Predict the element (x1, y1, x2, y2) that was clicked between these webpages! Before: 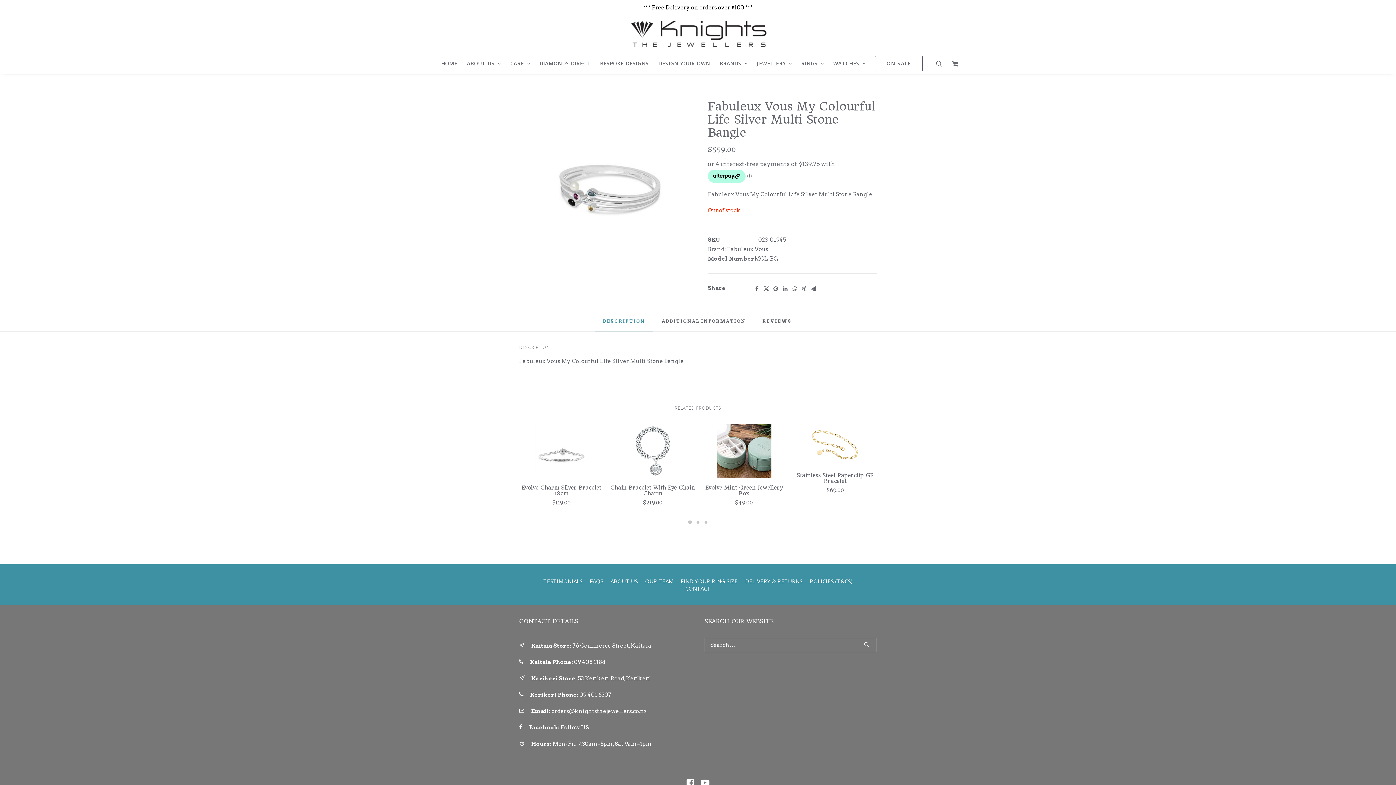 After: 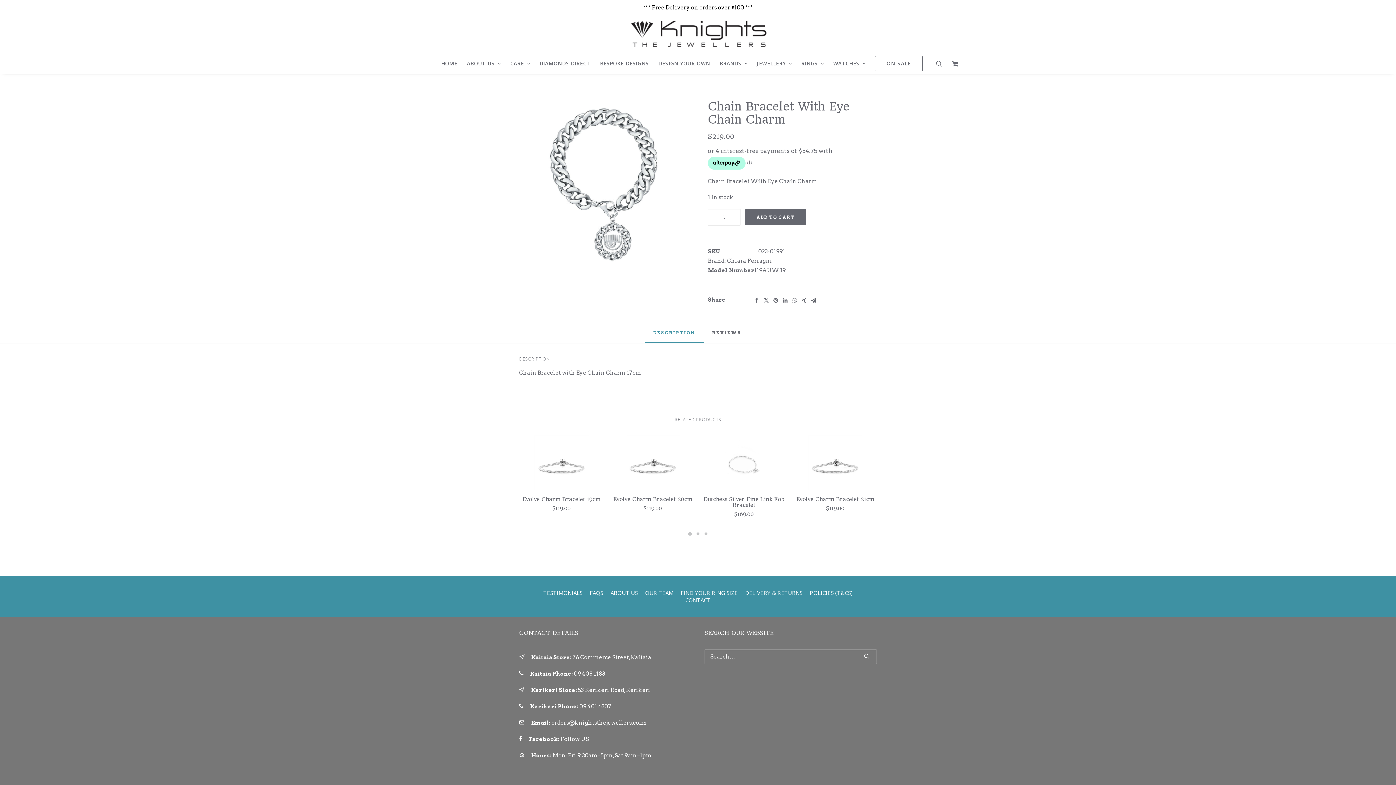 Action: label: Chain Bracelet With Eye Chain Charm bbox: (610, 484, 695, 497)